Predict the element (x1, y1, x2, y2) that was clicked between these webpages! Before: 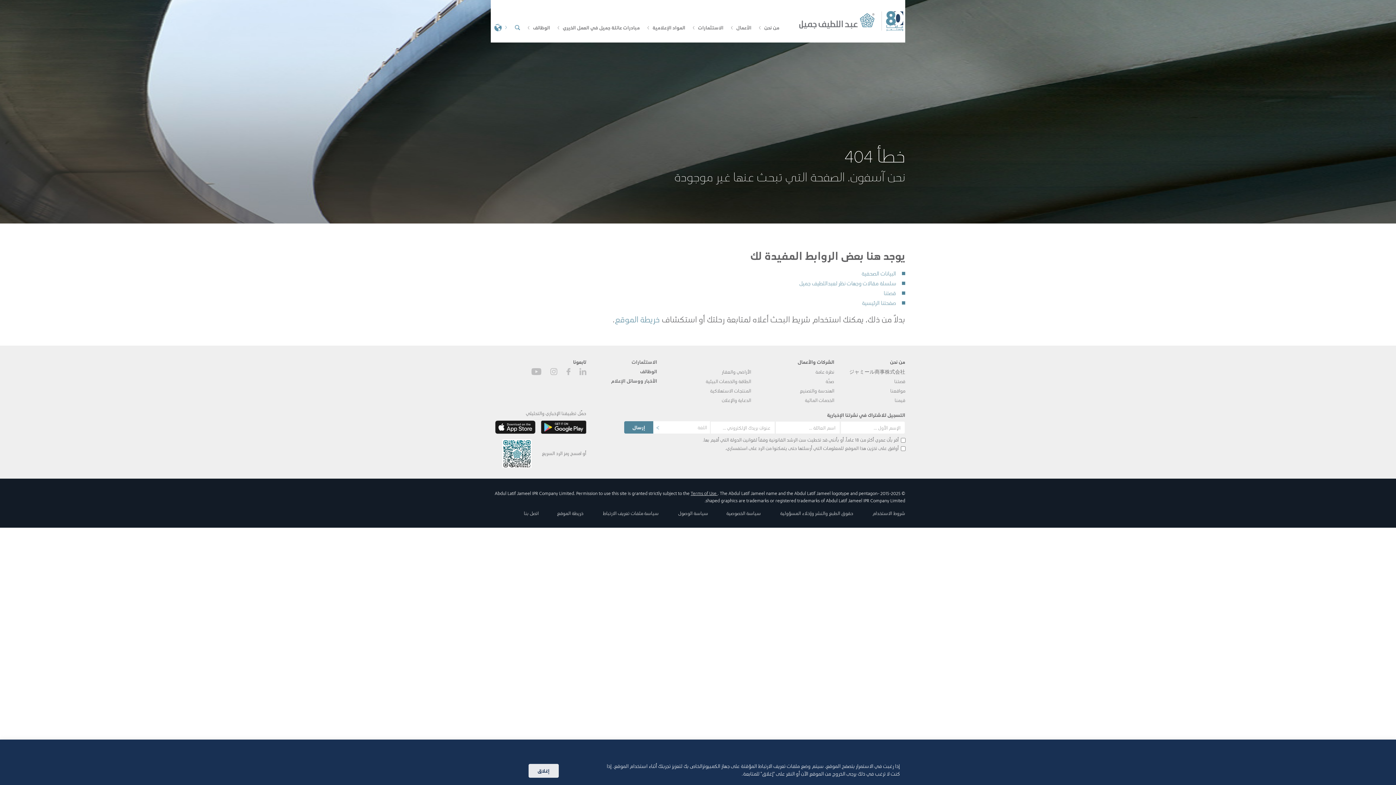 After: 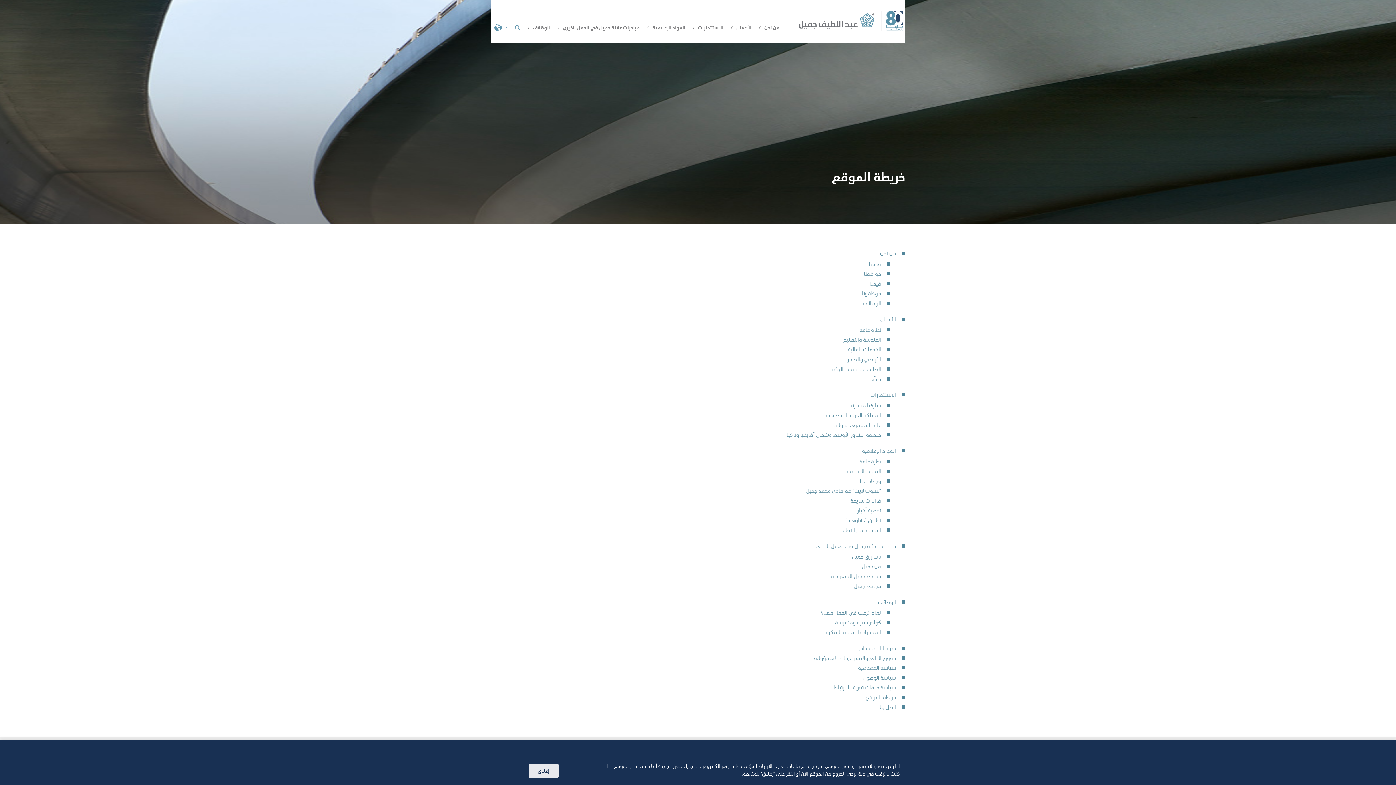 Action: bbox: (557, 509, 583, 516) label: خريطة الموقع